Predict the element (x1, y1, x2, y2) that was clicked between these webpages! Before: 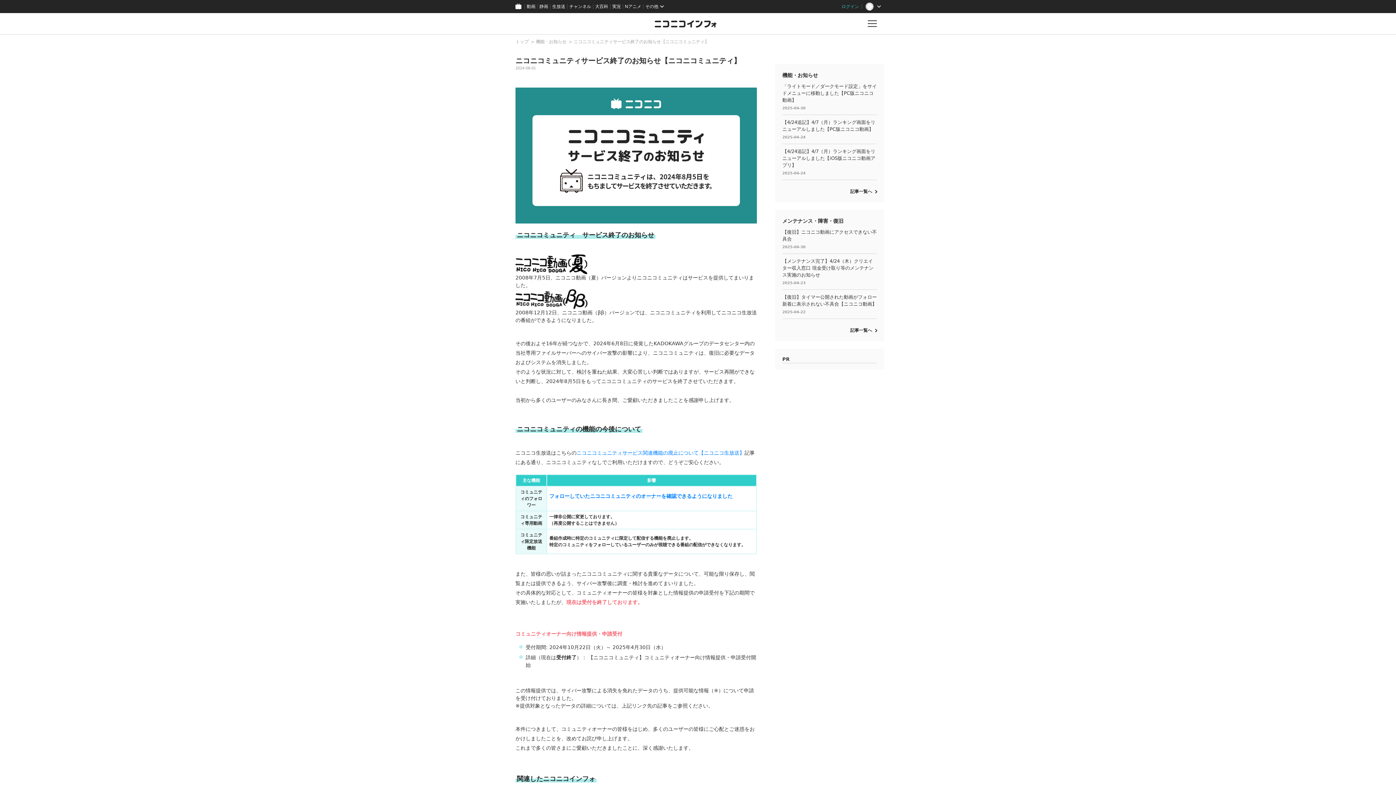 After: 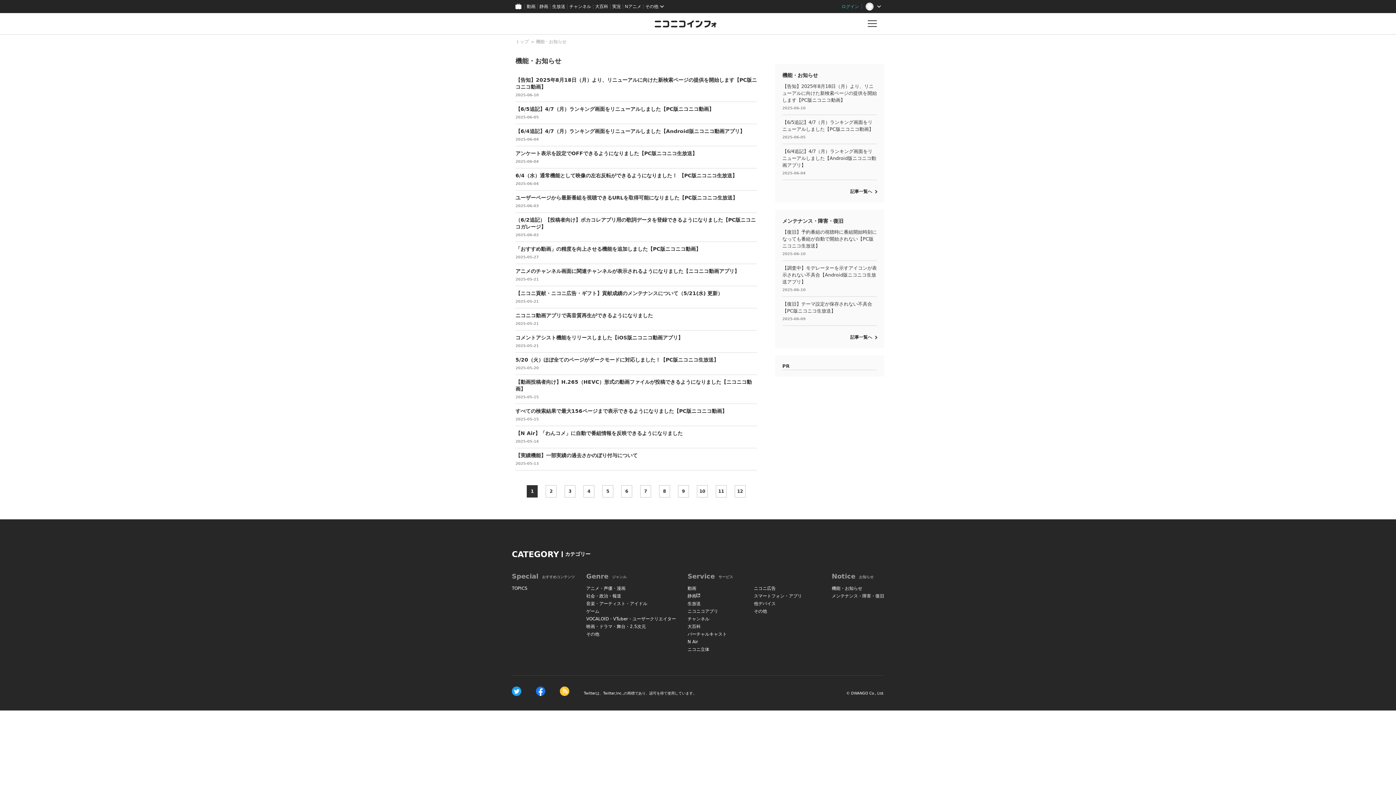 Action: label: 機能・お知らせ bbox: (536, 39, 566, 44)